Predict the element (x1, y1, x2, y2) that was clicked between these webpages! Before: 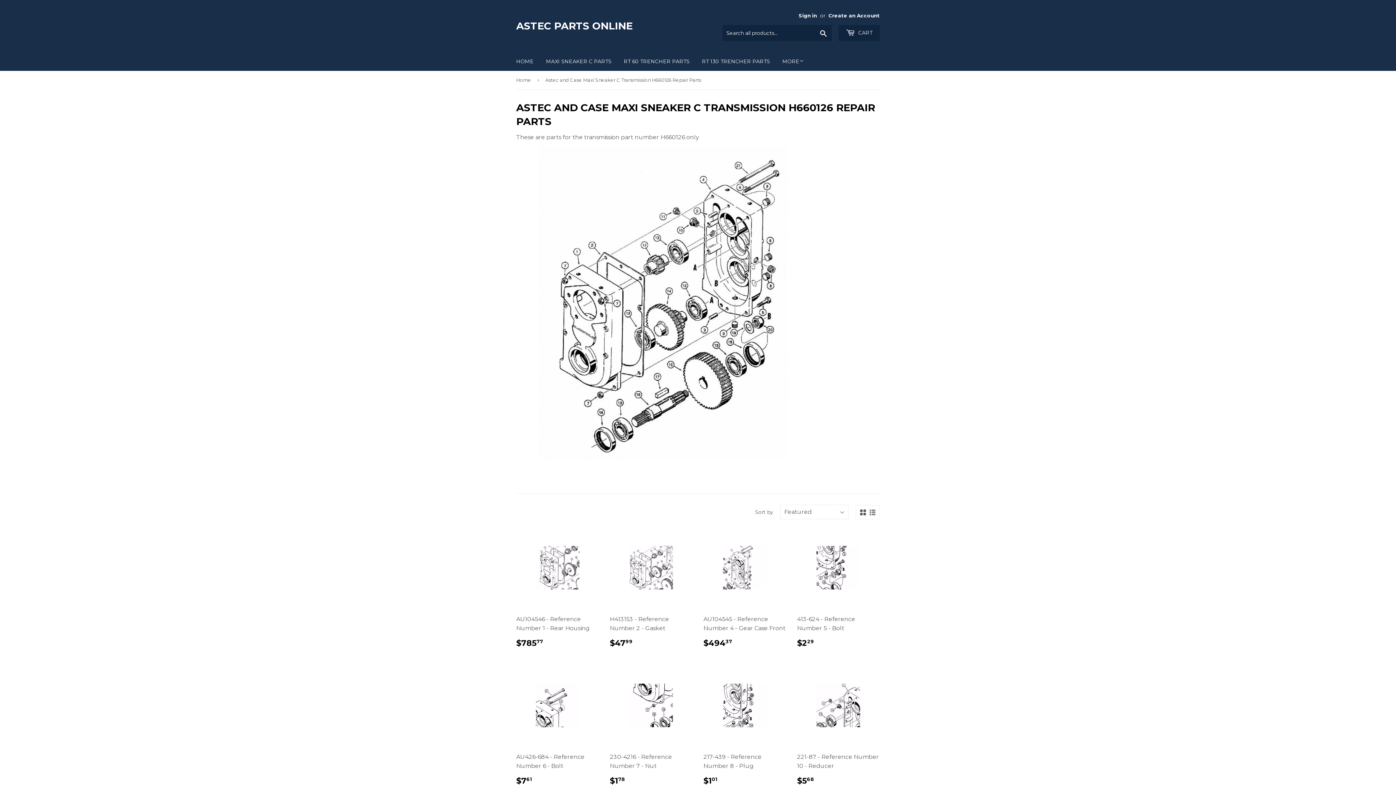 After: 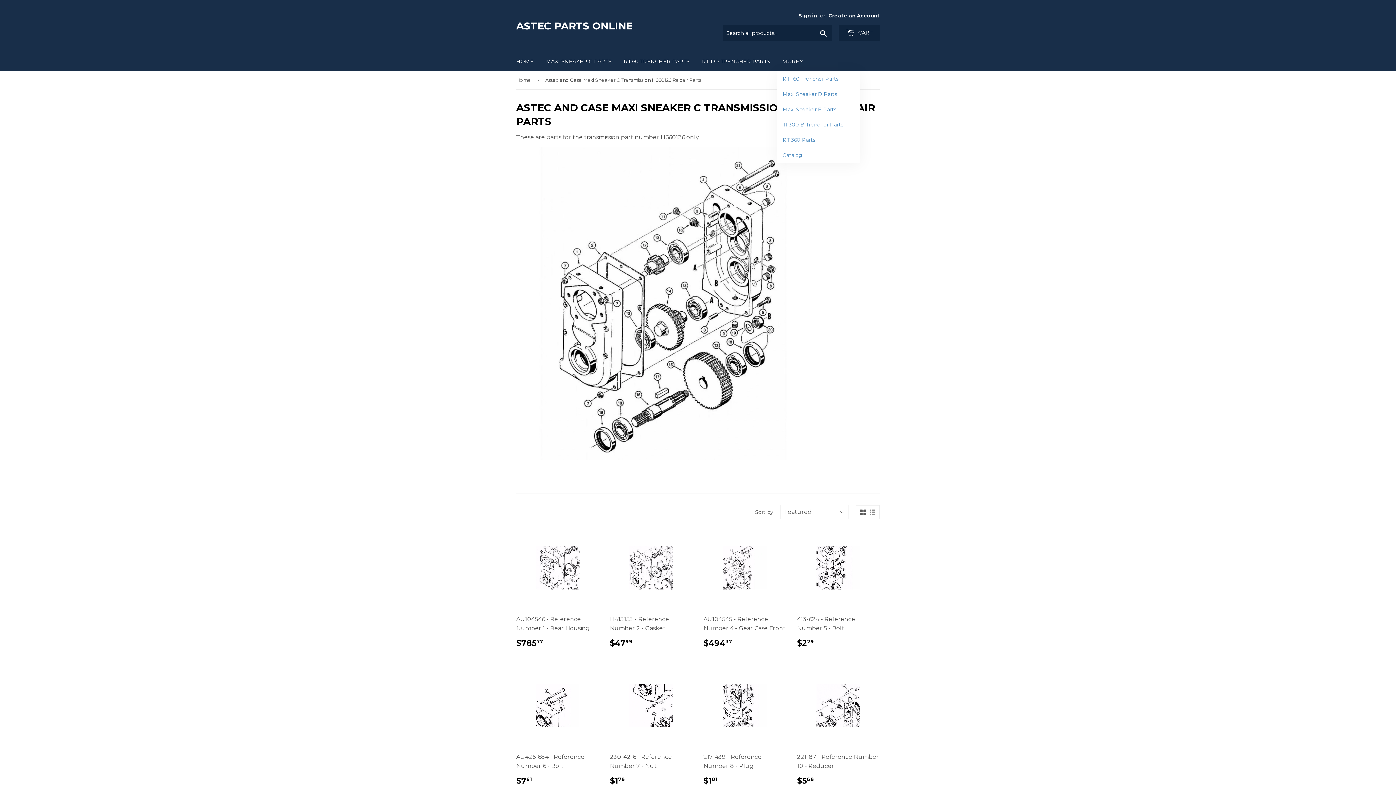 Action: label: MORE bbox: (777, 52, 809, 70)